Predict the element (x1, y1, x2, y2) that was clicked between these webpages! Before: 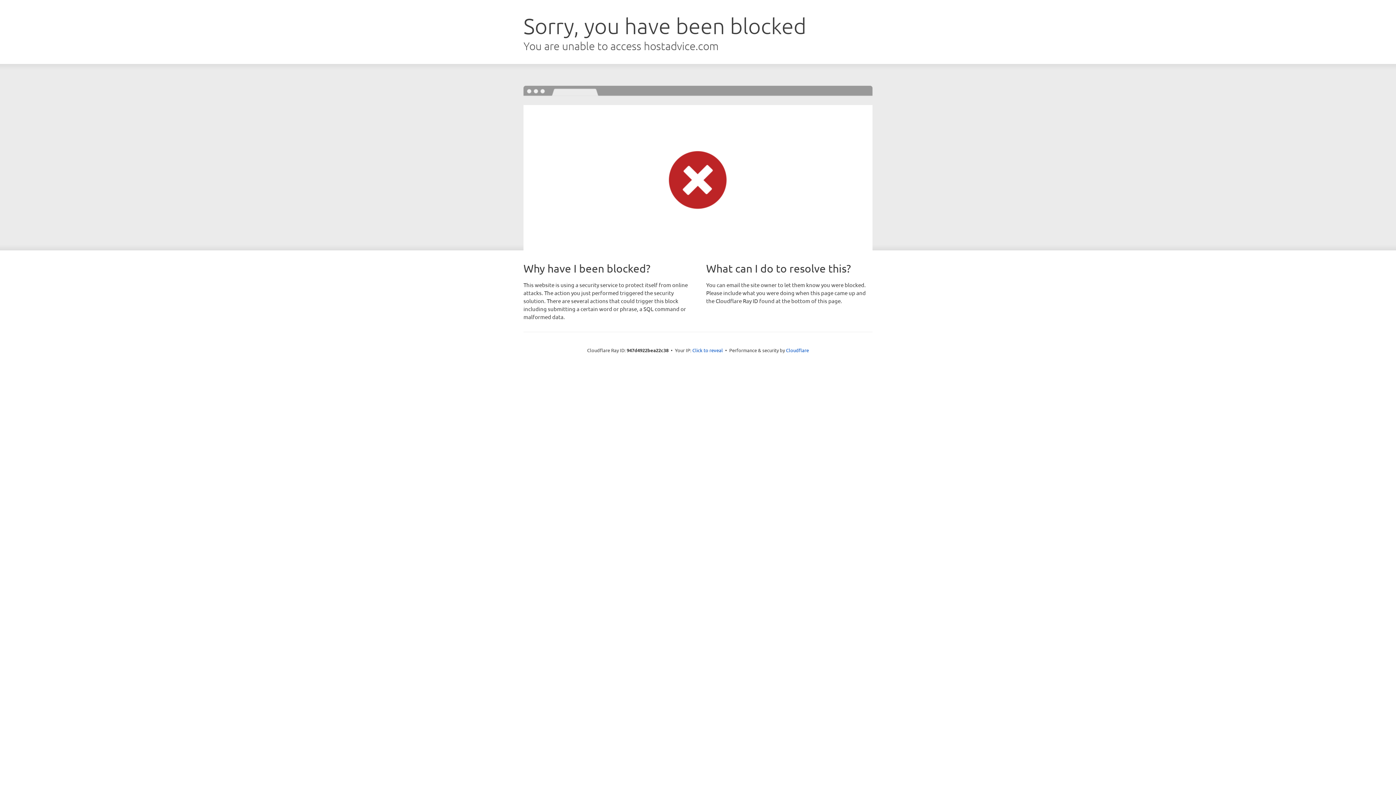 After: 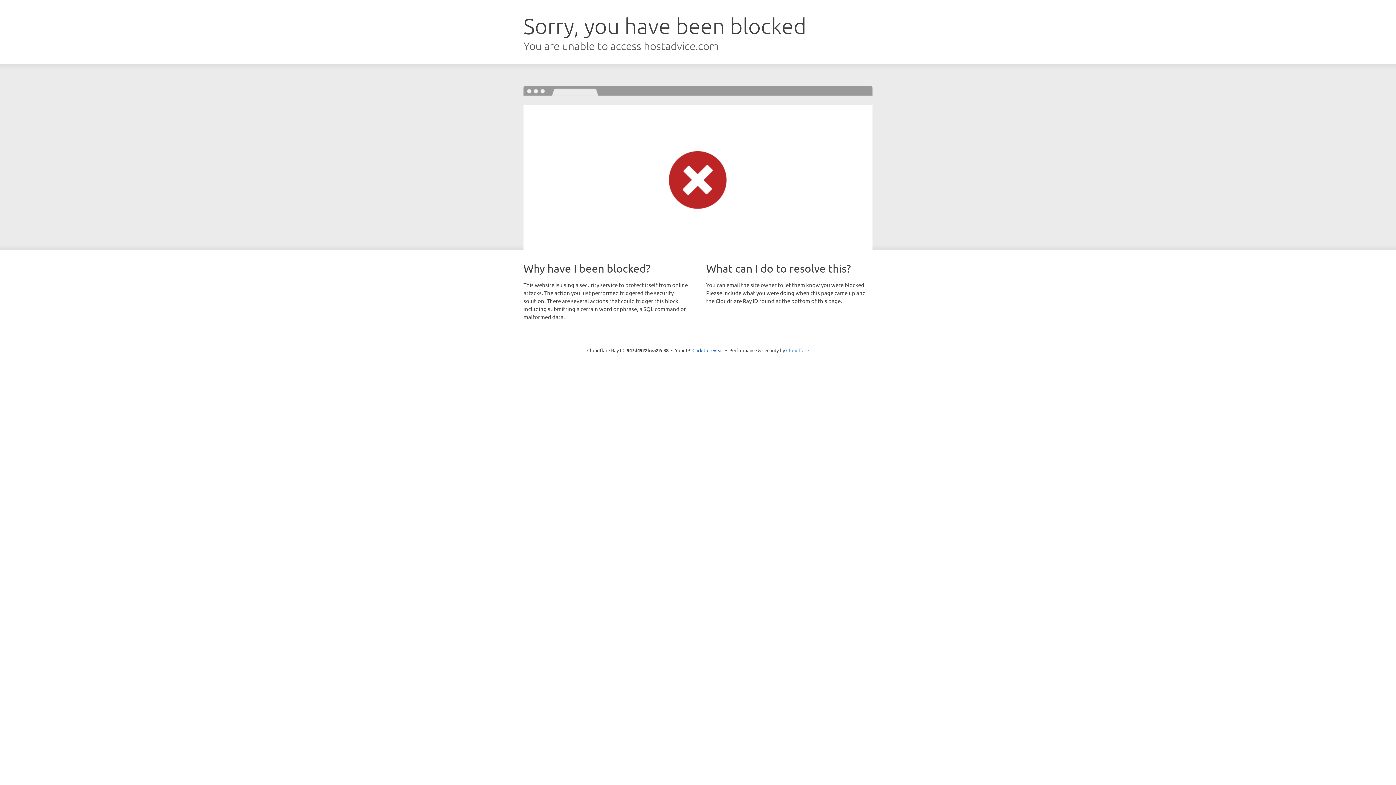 Action: label: Cloudflare bbox: (786, 347, 809, 353)